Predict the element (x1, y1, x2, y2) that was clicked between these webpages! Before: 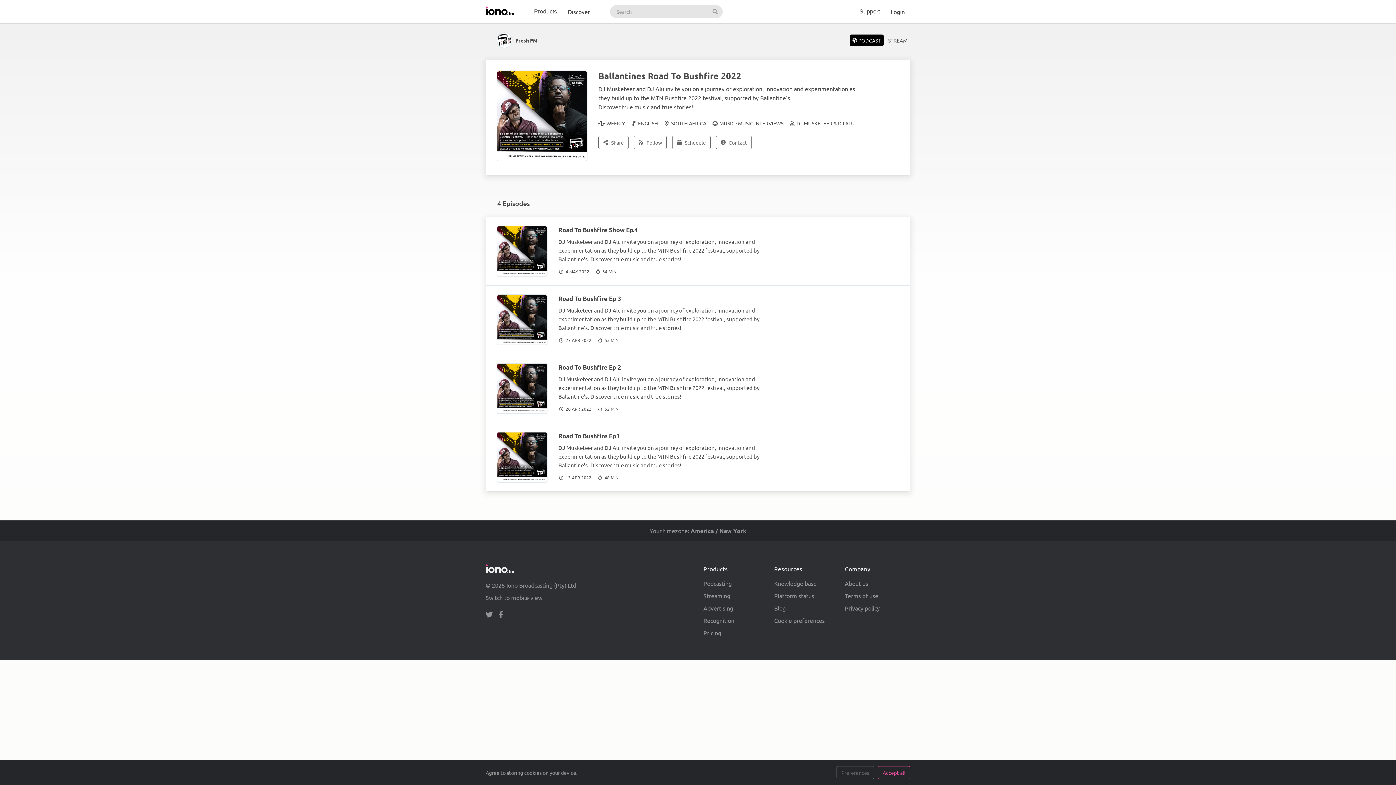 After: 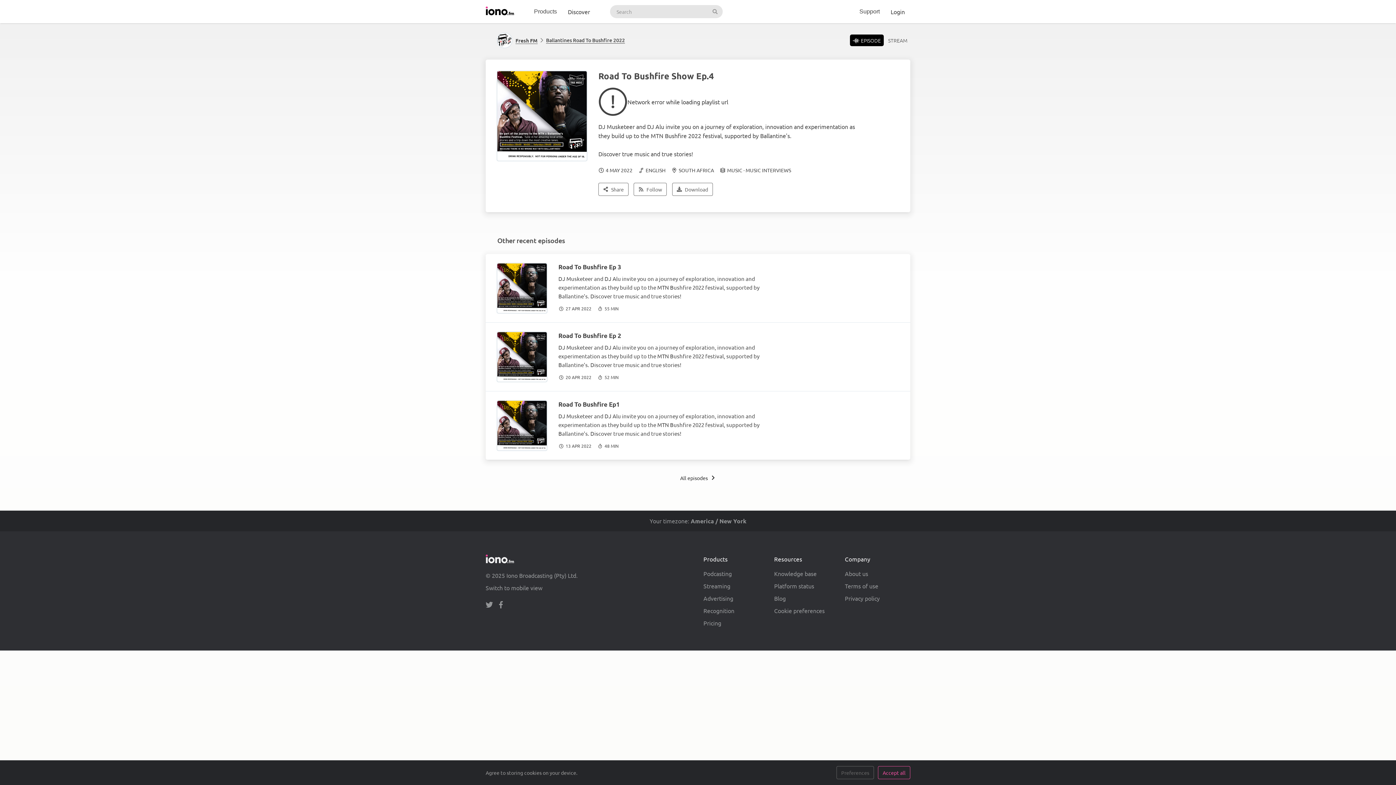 Action: bbox: (558, 226, 638, 233) label: Road To Bushfire Show Ep.4